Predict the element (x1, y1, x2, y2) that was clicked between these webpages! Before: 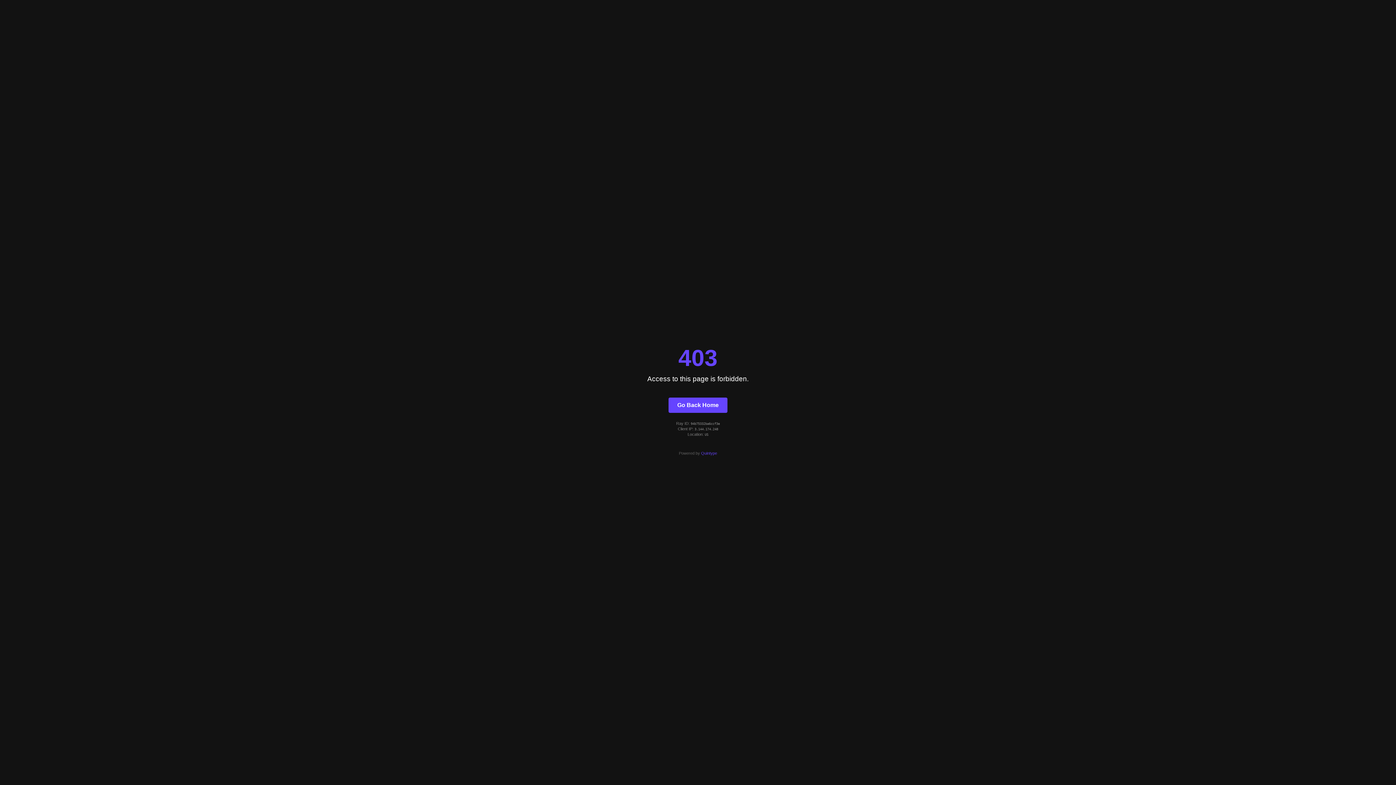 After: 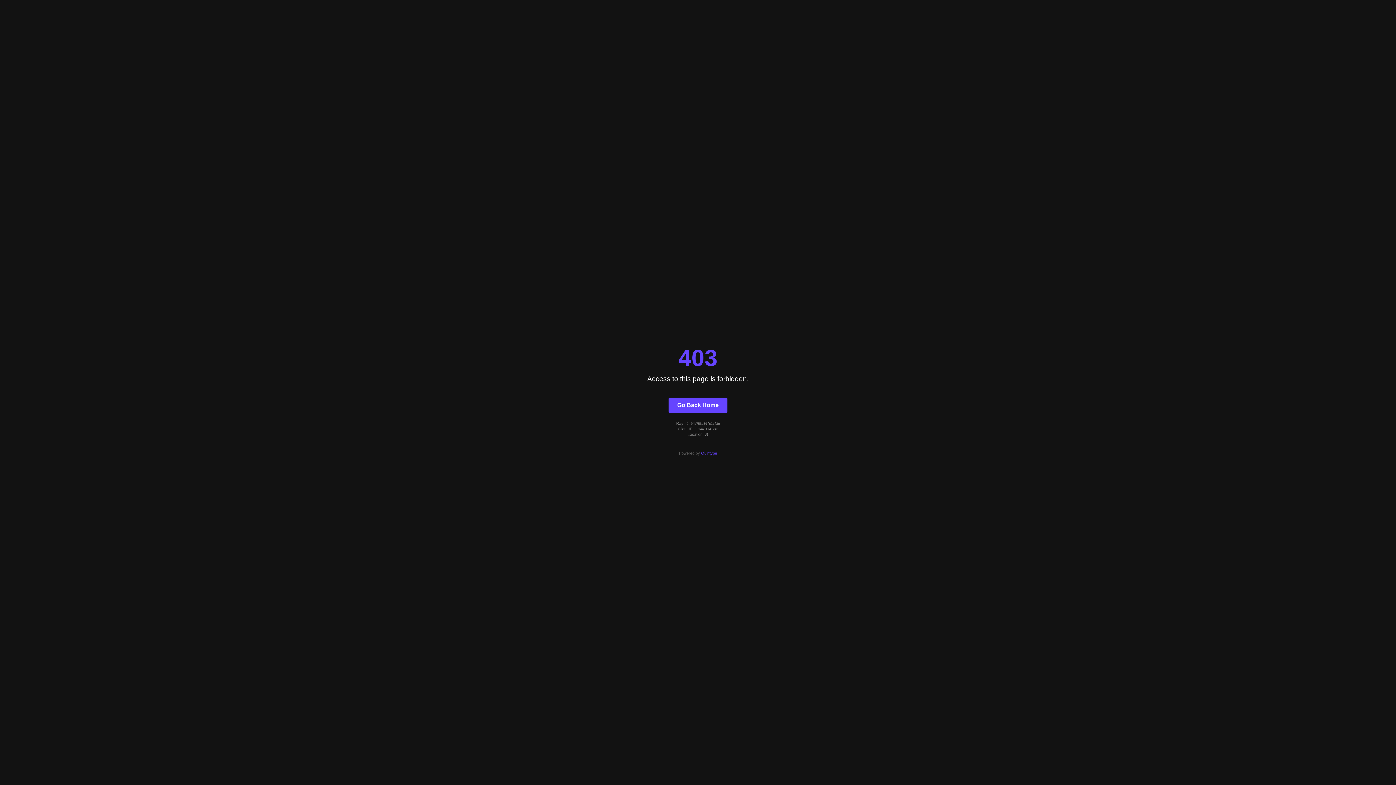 Action: label: Go Back Home bbox: (668, 397, 727, 412)